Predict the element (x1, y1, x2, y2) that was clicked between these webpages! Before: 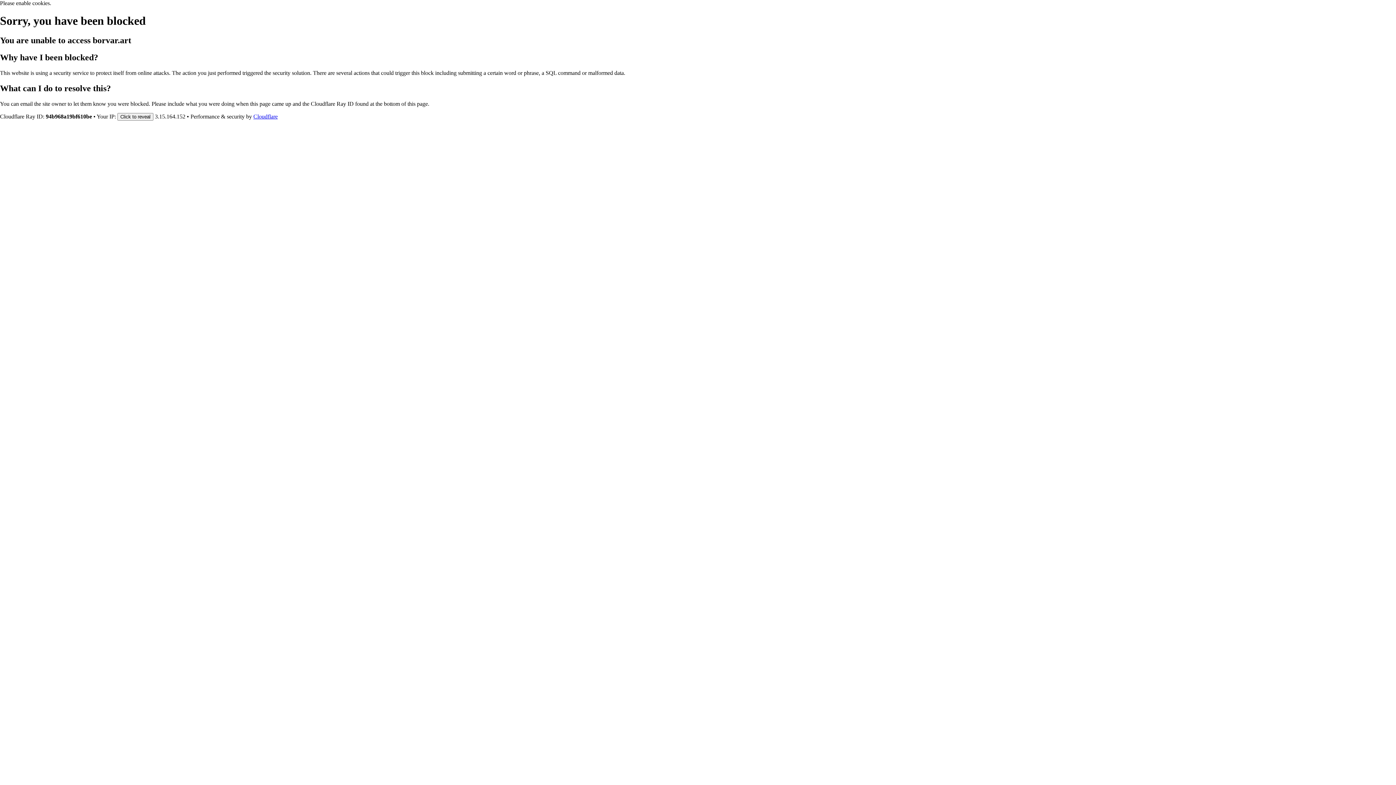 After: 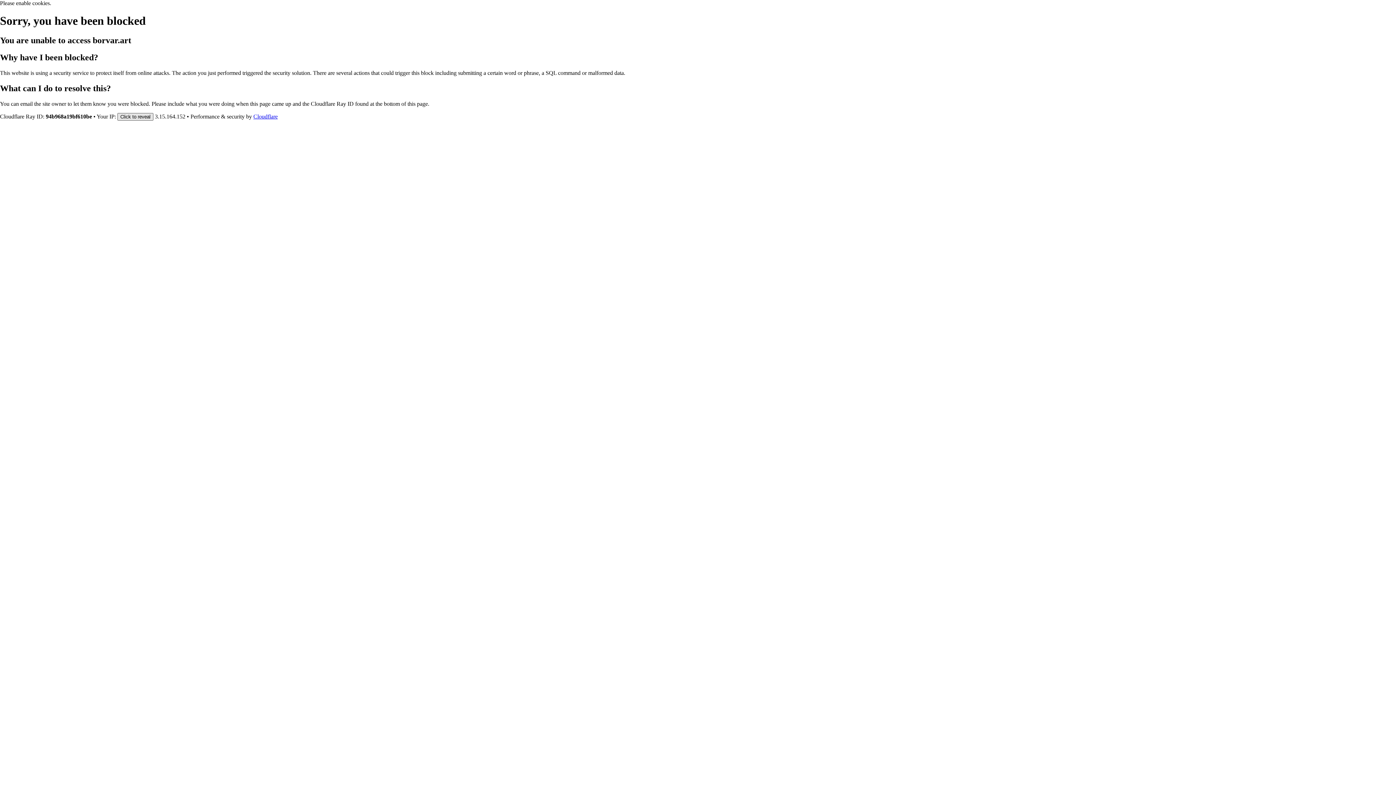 Action: bbox: (117, 112, 153, 120) label: Click to reveal